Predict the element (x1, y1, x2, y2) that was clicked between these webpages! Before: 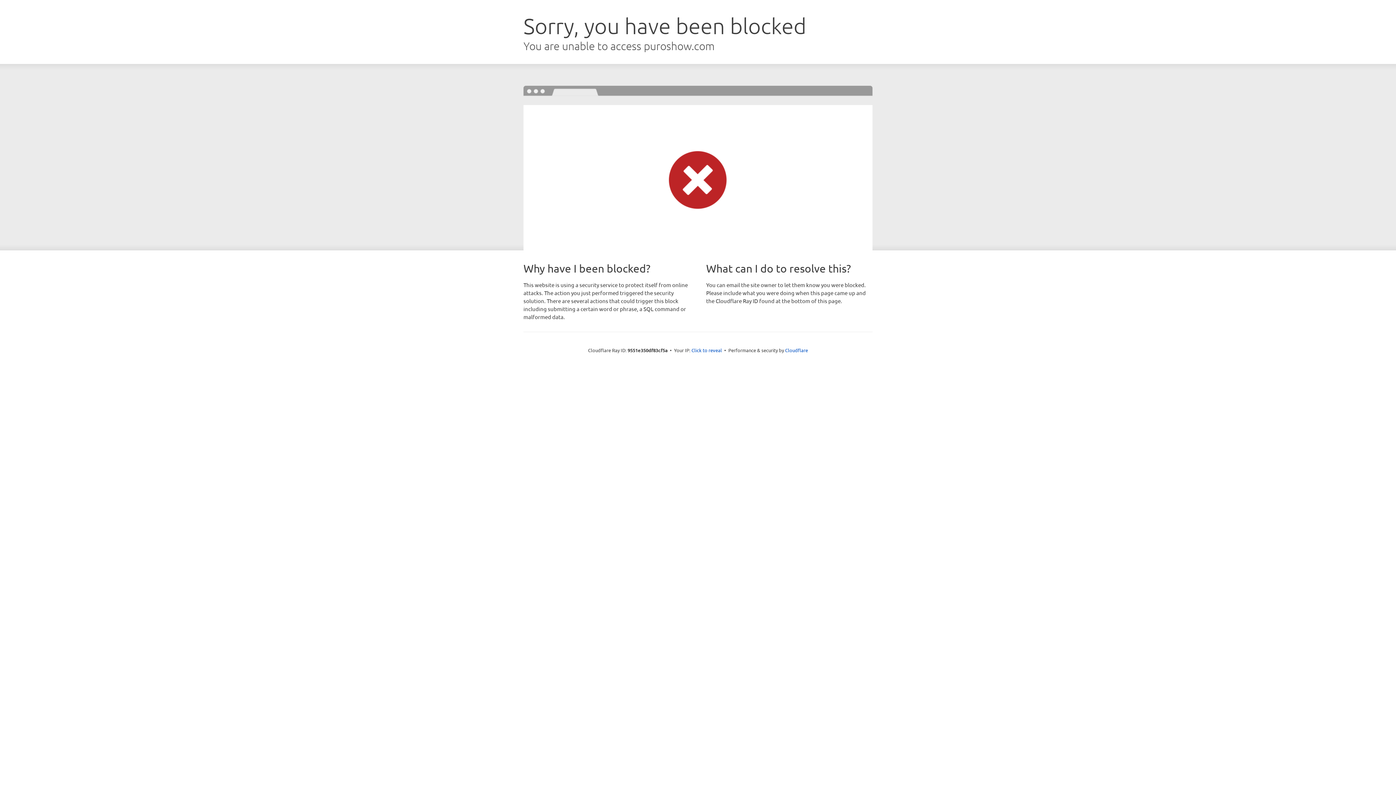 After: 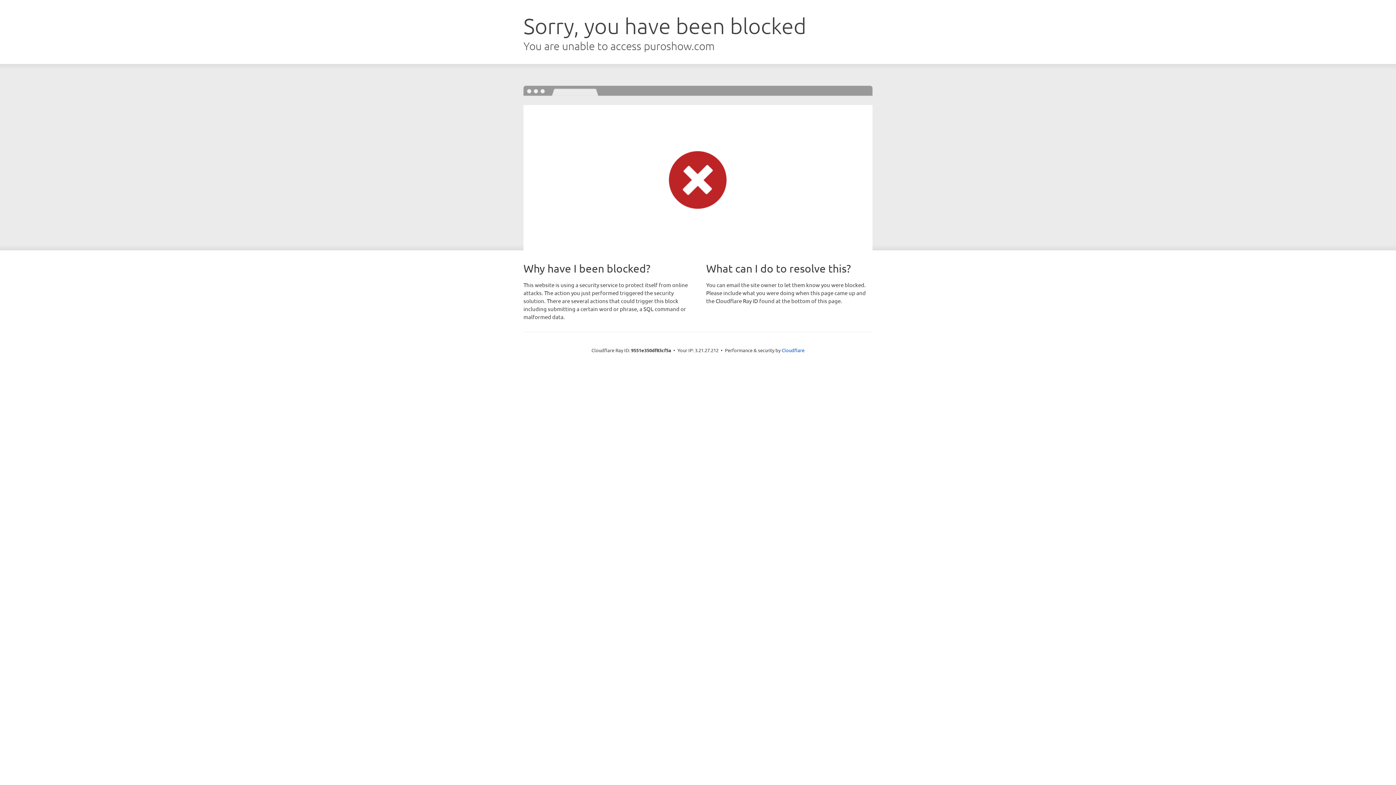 Action: label: Click to reveal bbox: (691, 346, 722, 353)